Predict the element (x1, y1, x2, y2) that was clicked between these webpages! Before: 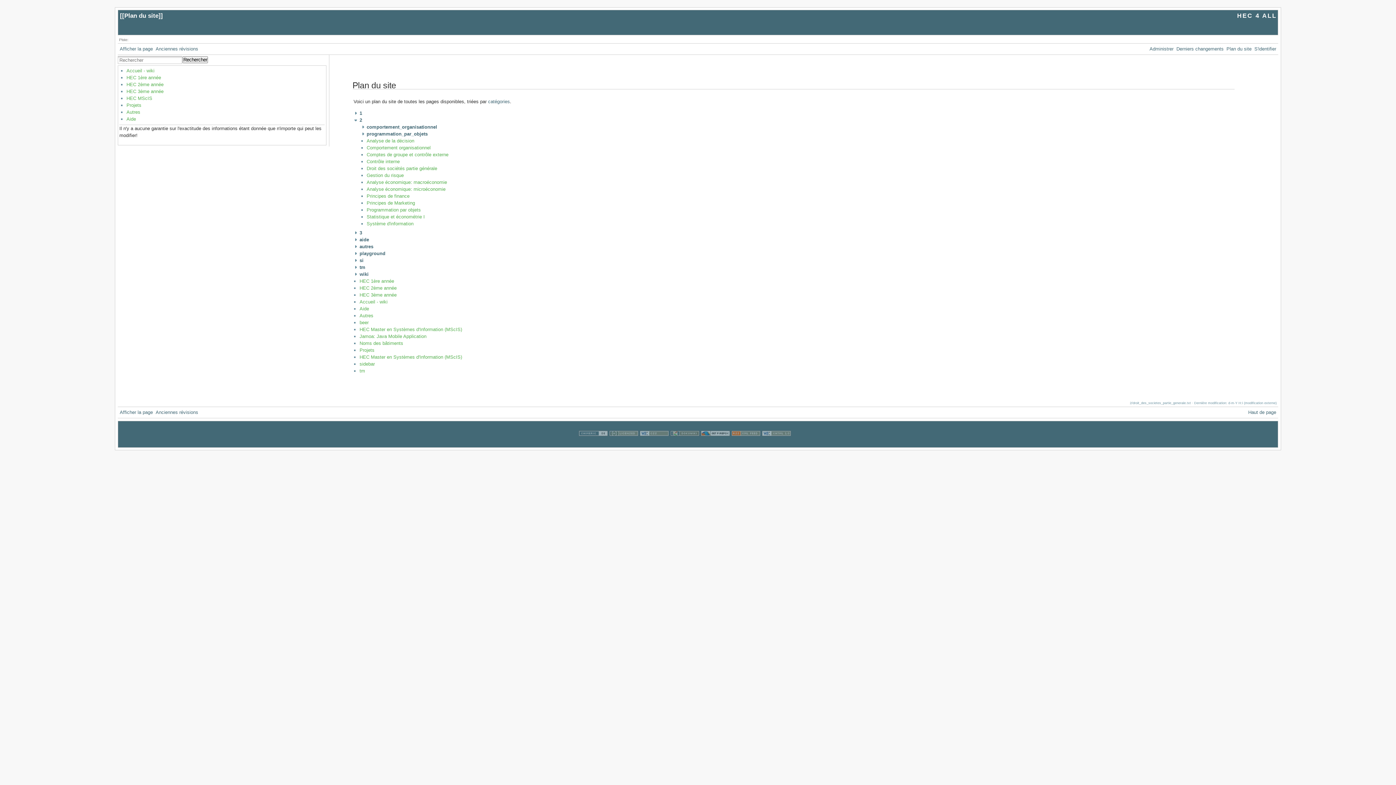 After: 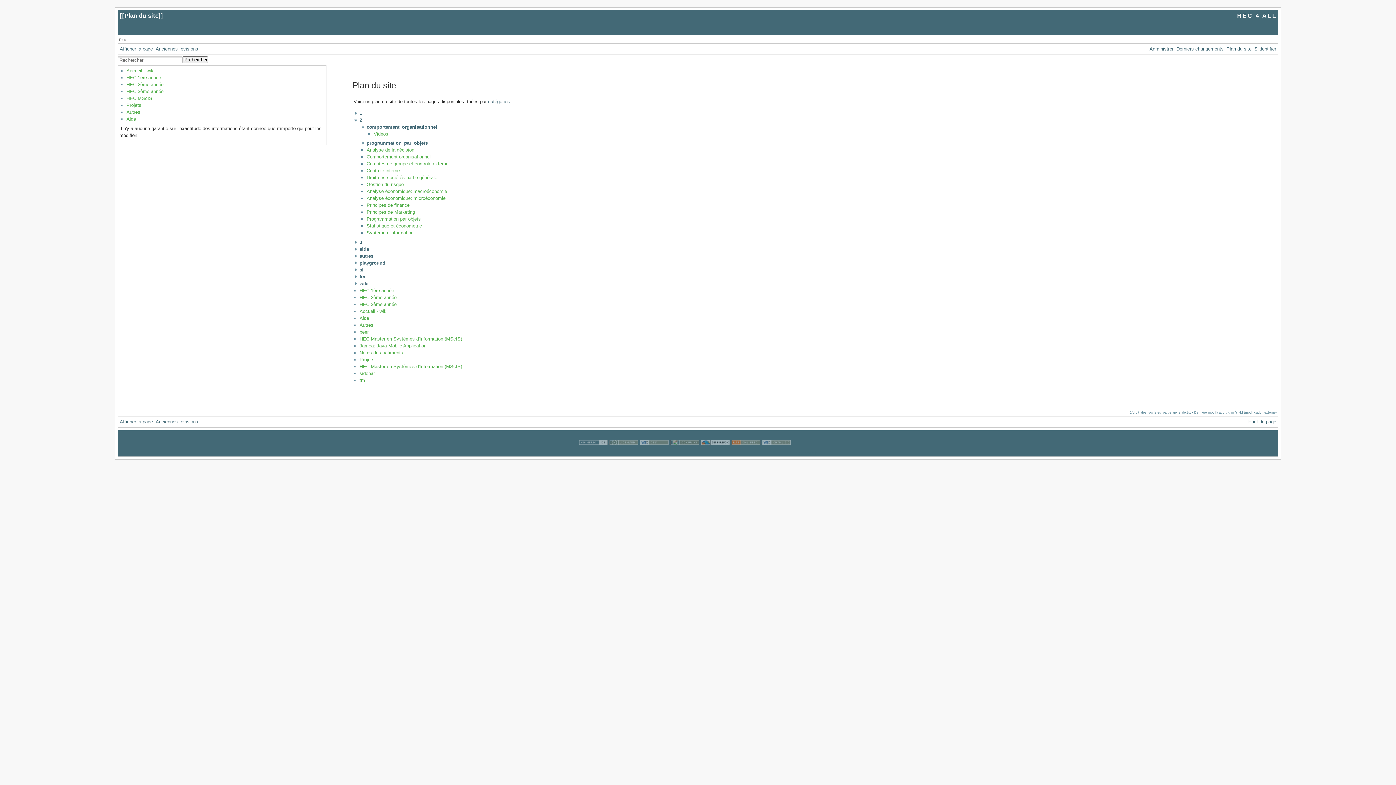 Action: bbox: (366, 124, 437, 129) label: comportement_organisationnel